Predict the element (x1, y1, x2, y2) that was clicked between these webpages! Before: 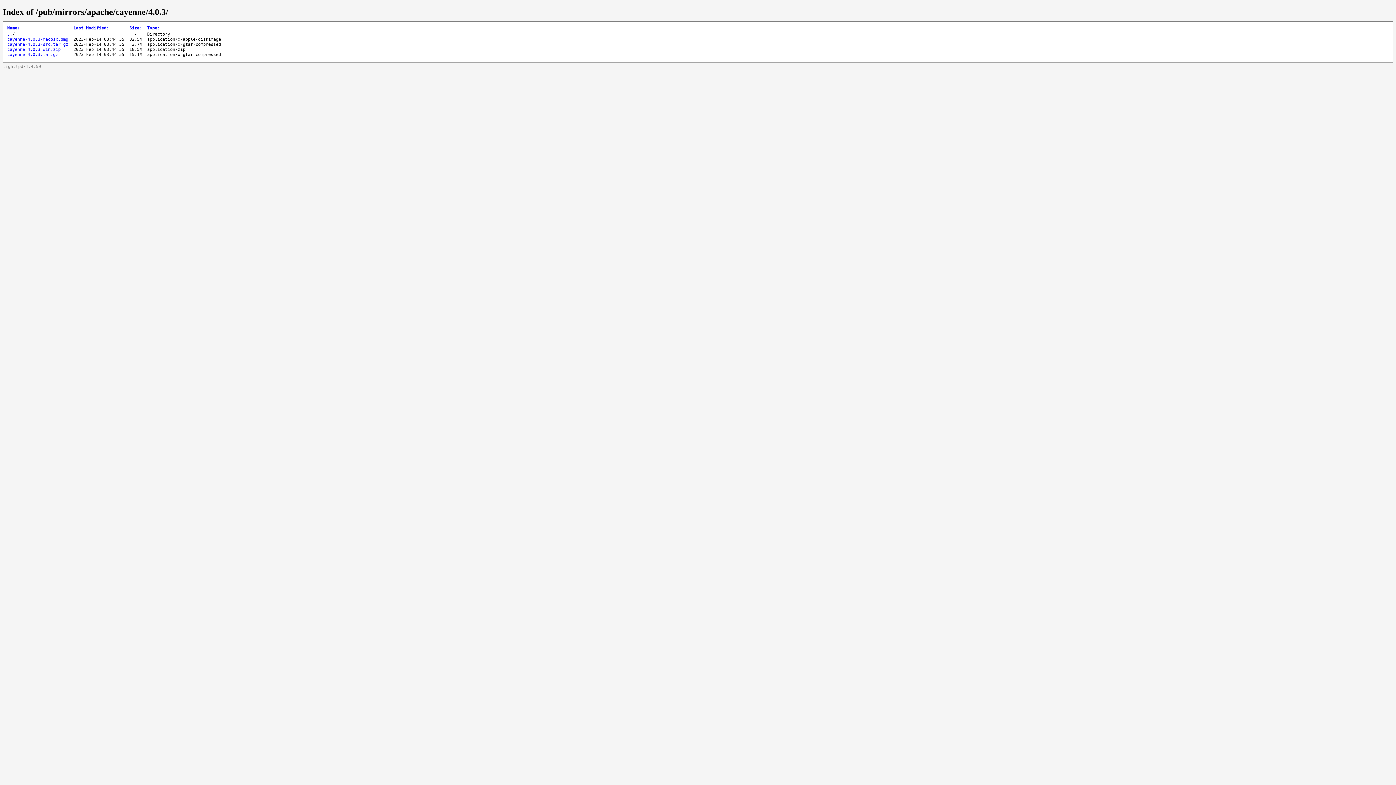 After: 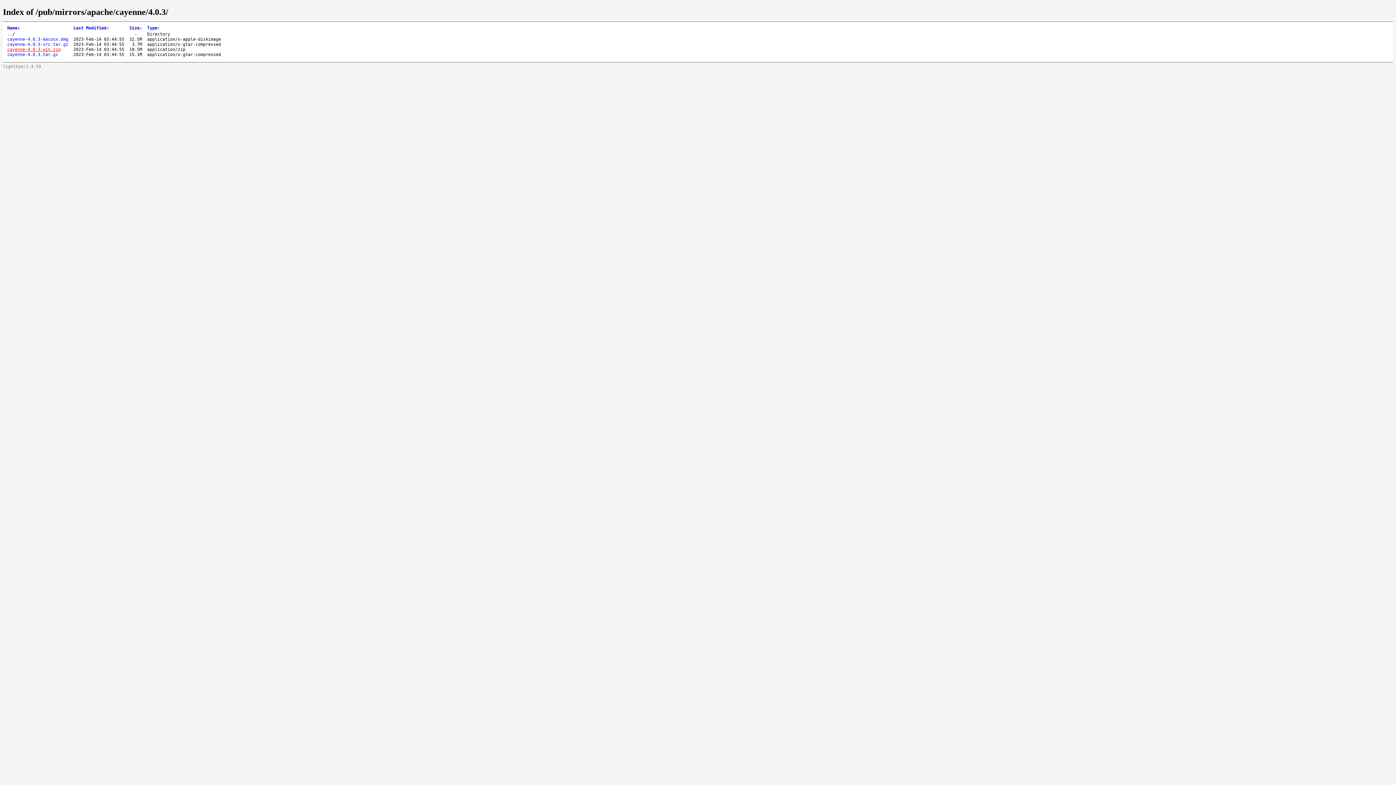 Action: label: cayenne-4.0.3-win.zip bbox: (7, 46, 60, 51)